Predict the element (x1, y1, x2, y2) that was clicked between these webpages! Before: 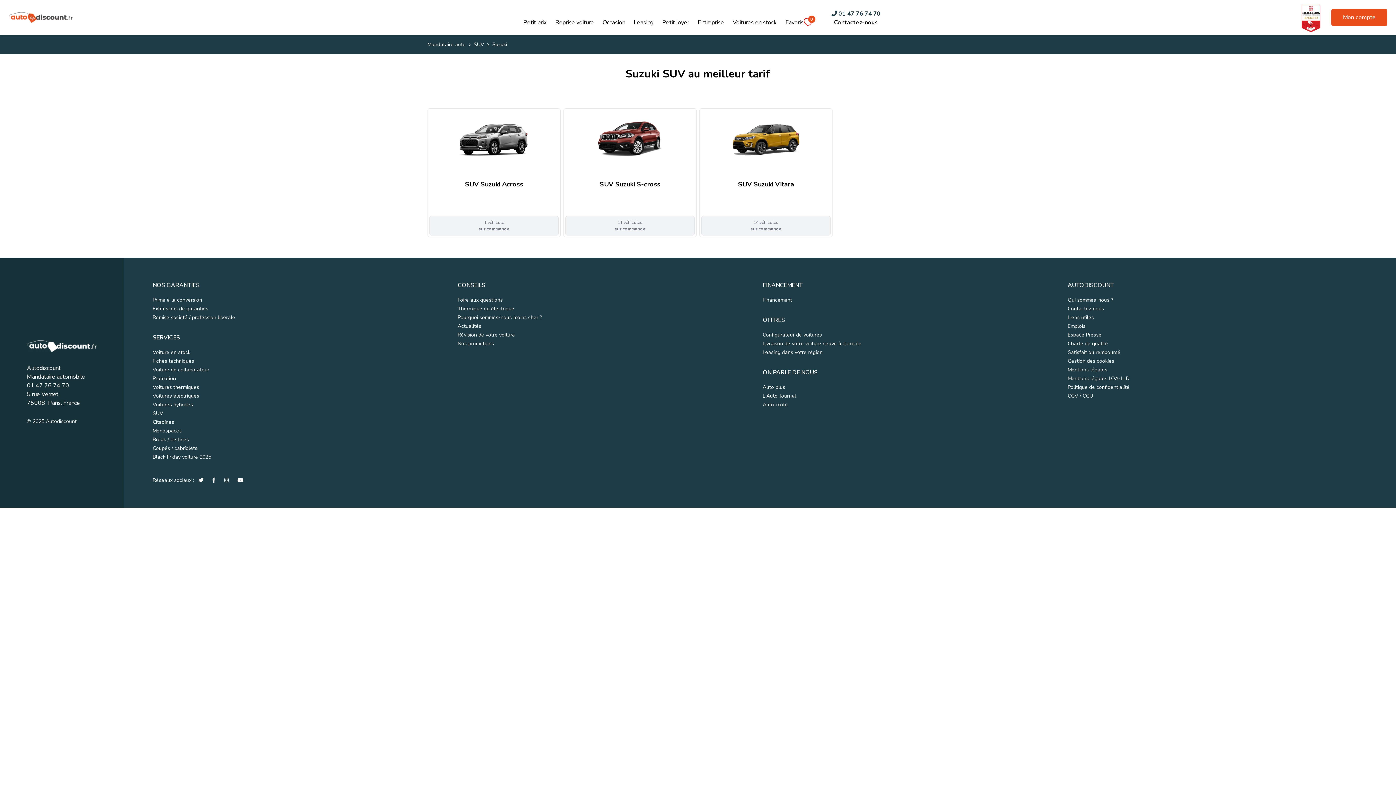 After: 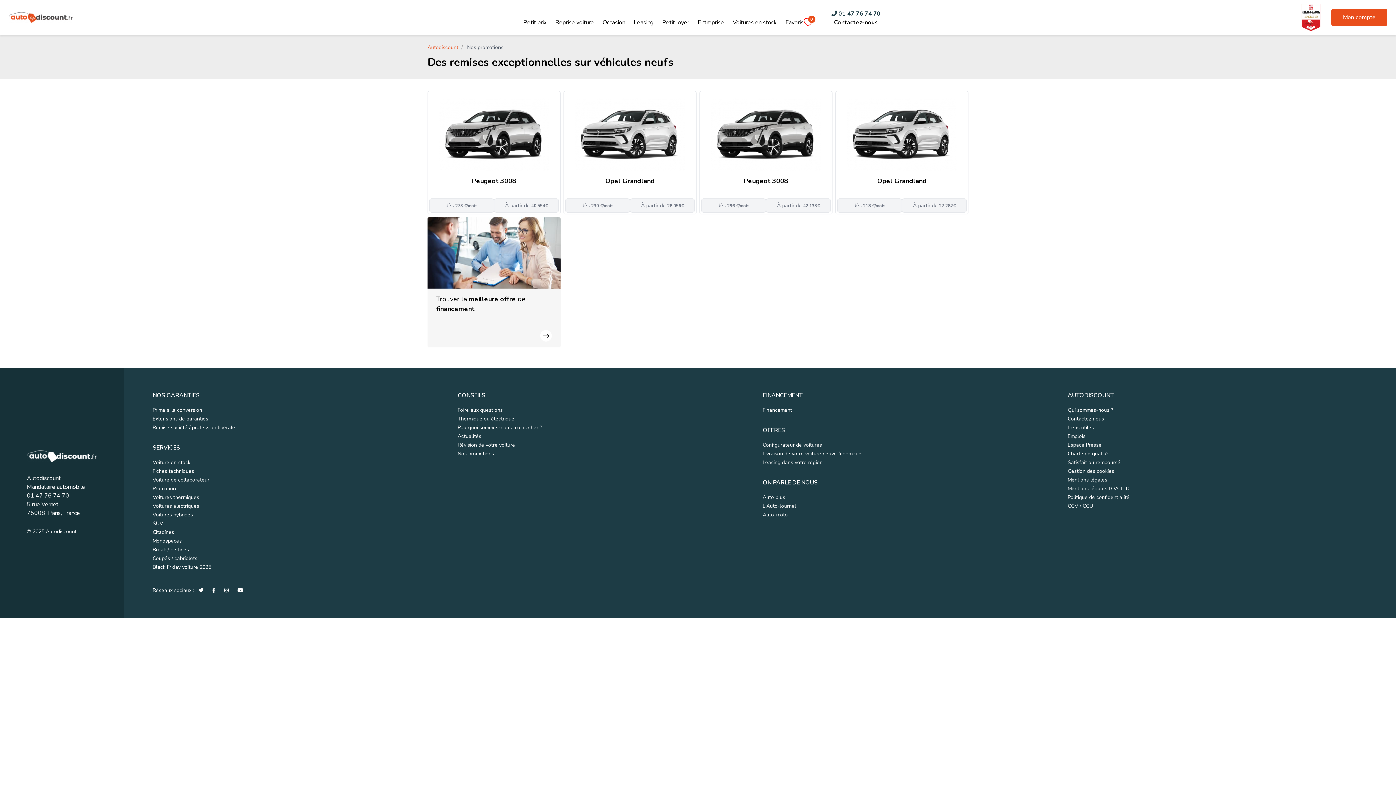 Action: bbox: (457, 340, 494, 347) label: Nos promotions